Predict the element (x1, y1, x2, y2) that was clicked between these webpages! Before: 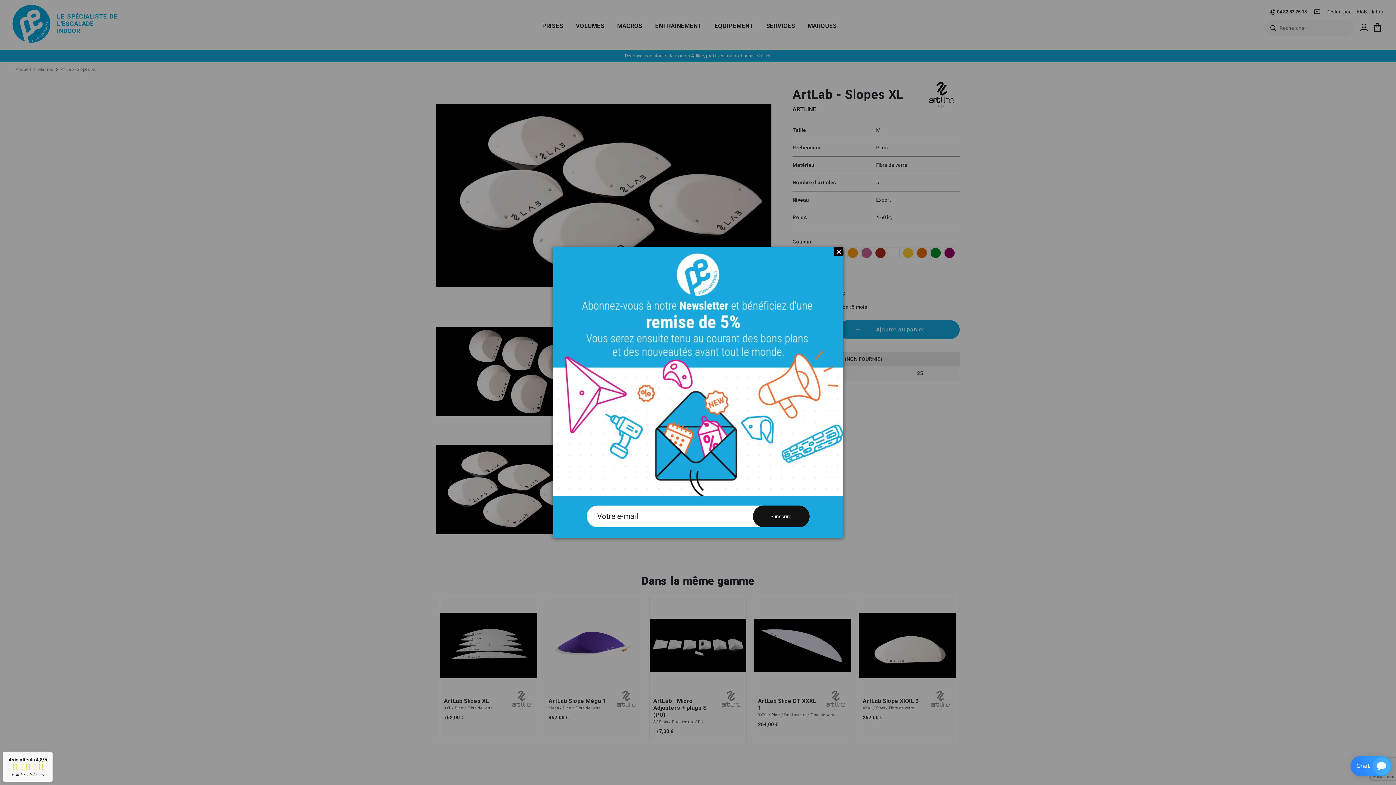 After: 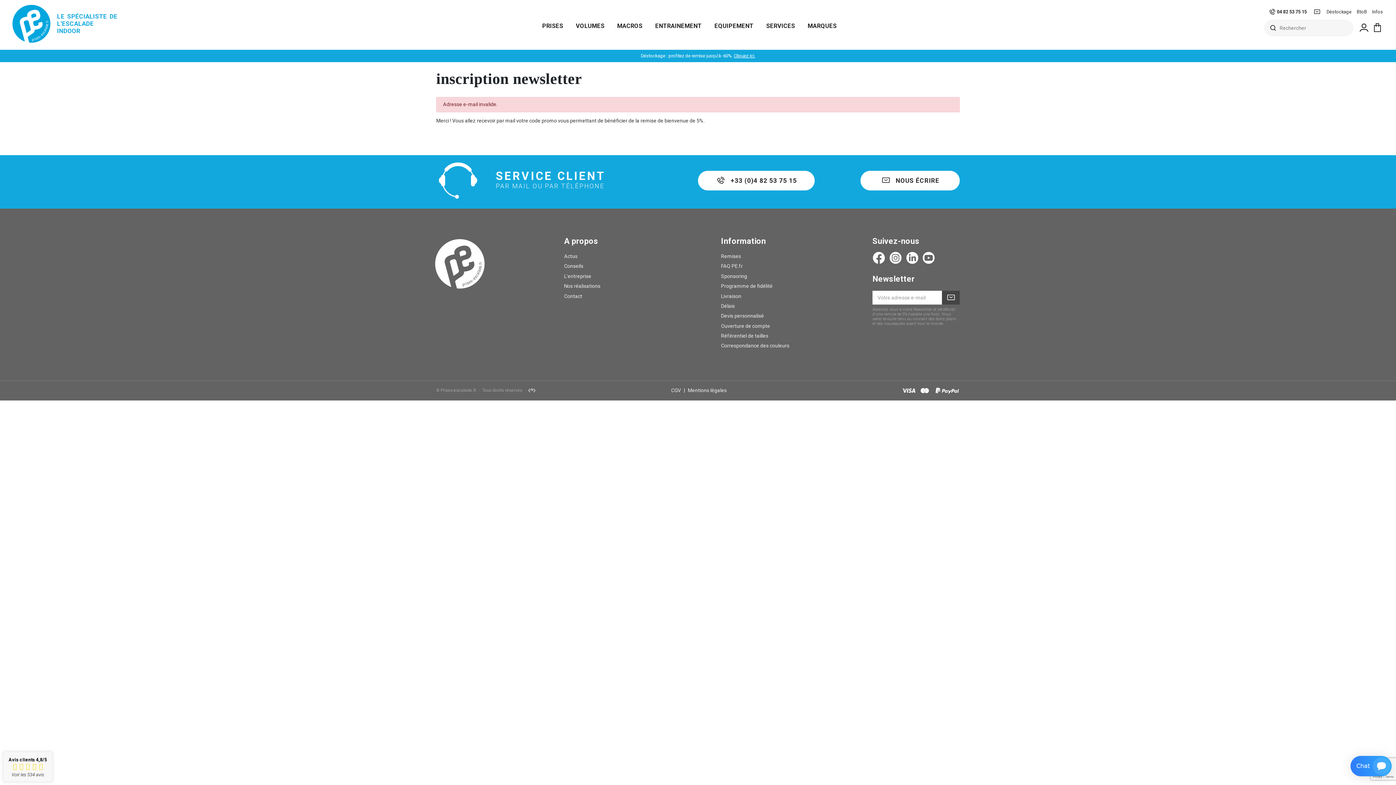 Action: bbox: (752, 505, 809, 527) label: S'inscrire